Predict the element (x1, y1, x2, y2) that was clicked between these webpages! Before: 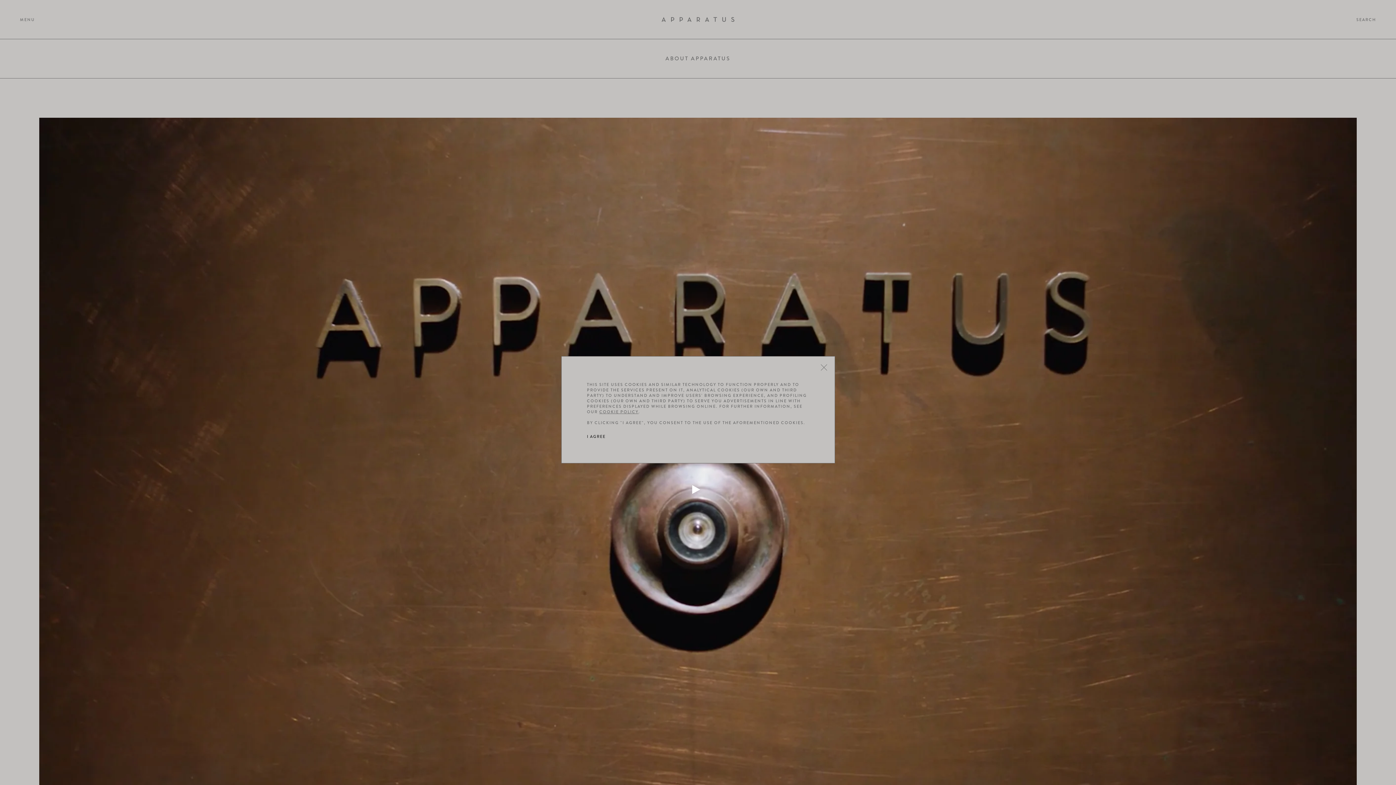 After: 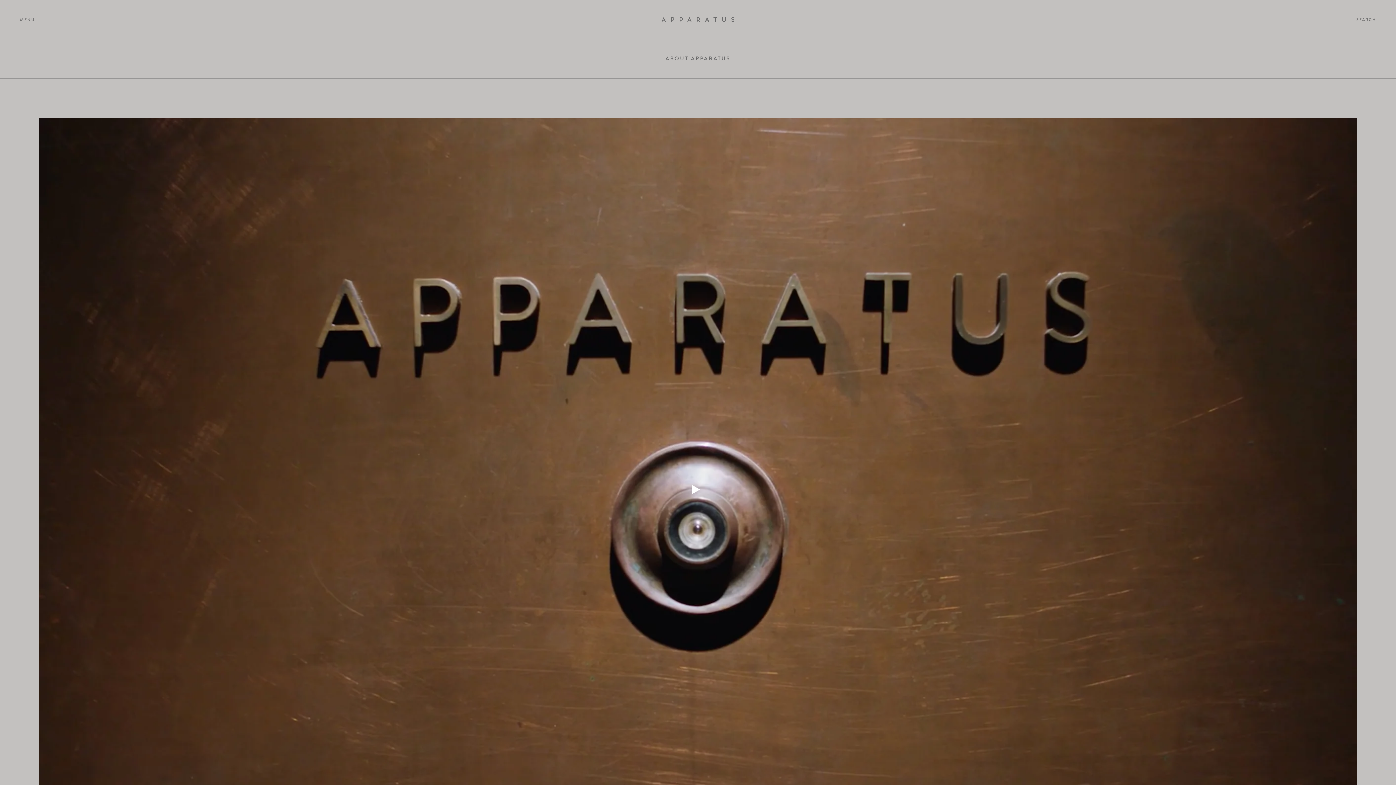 Action: bbox: (820, 364, 827, 371)